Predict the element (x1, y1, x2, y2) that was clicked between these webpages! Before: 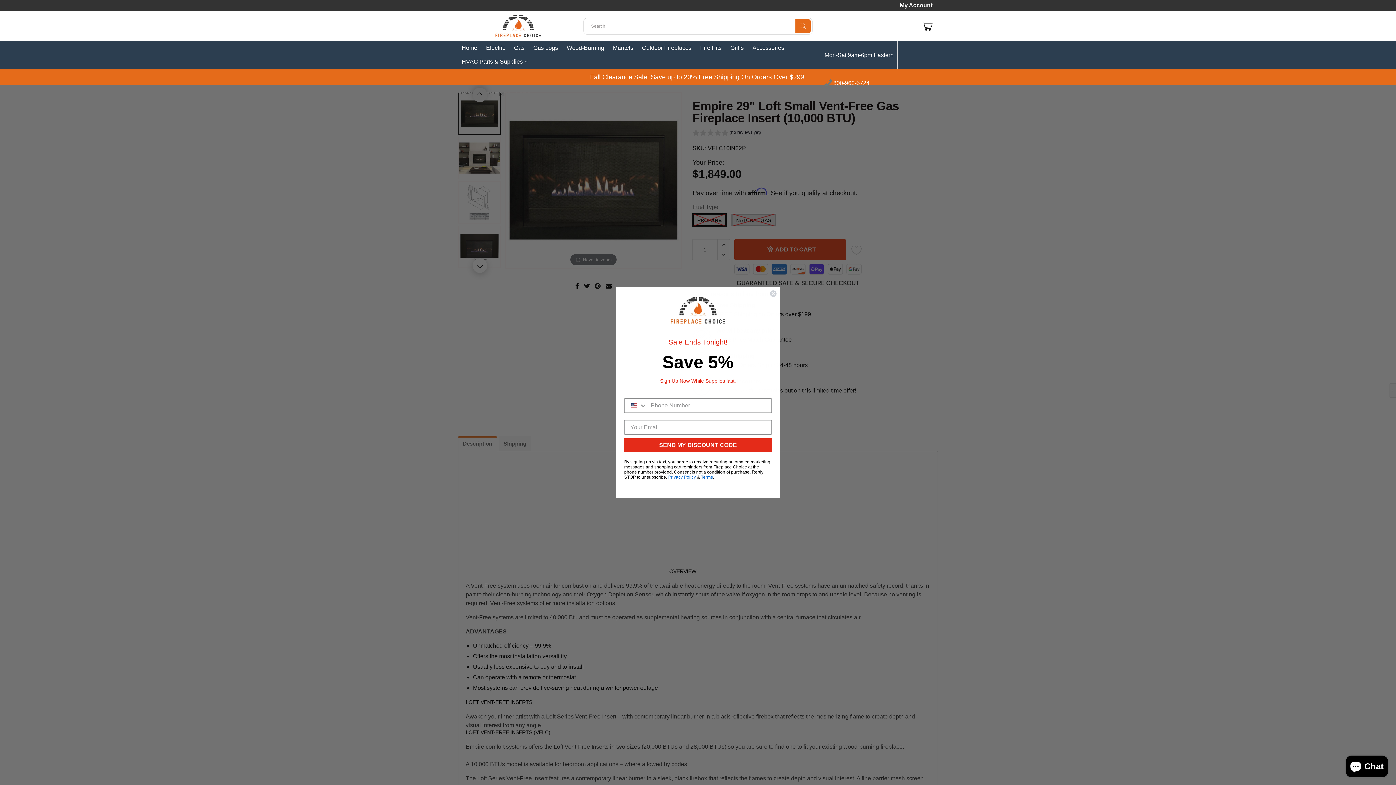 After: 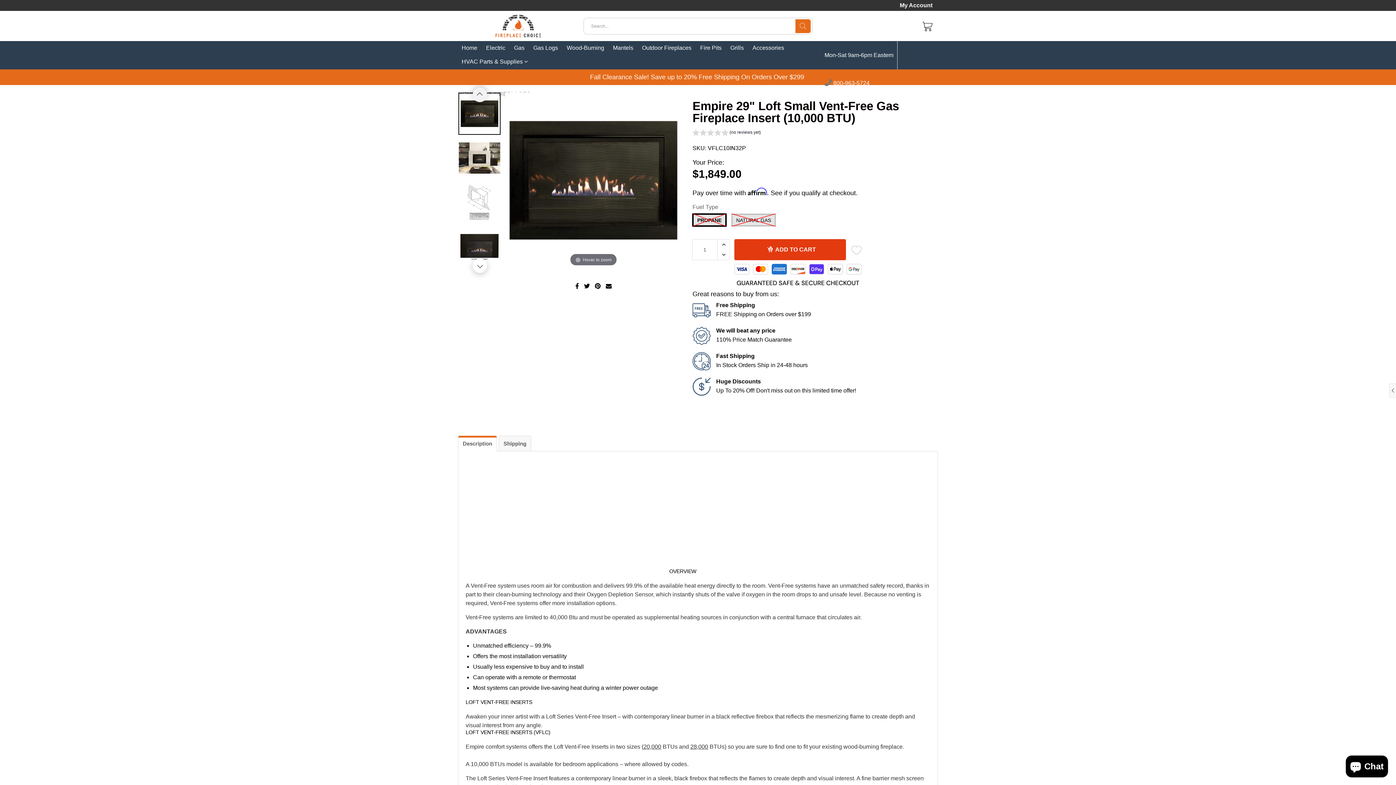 Action: label:  800-963-5724 bbox: (824, 79, 869, 87)